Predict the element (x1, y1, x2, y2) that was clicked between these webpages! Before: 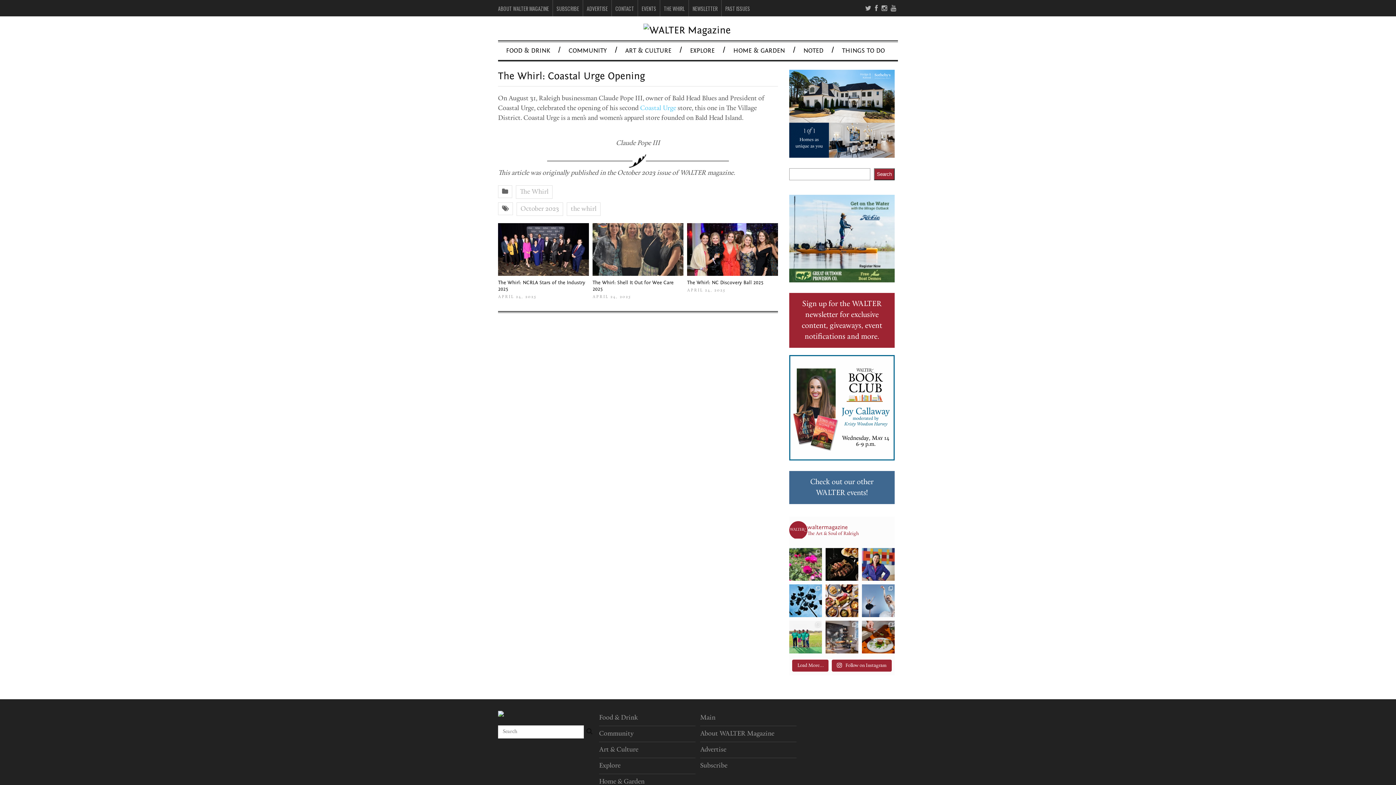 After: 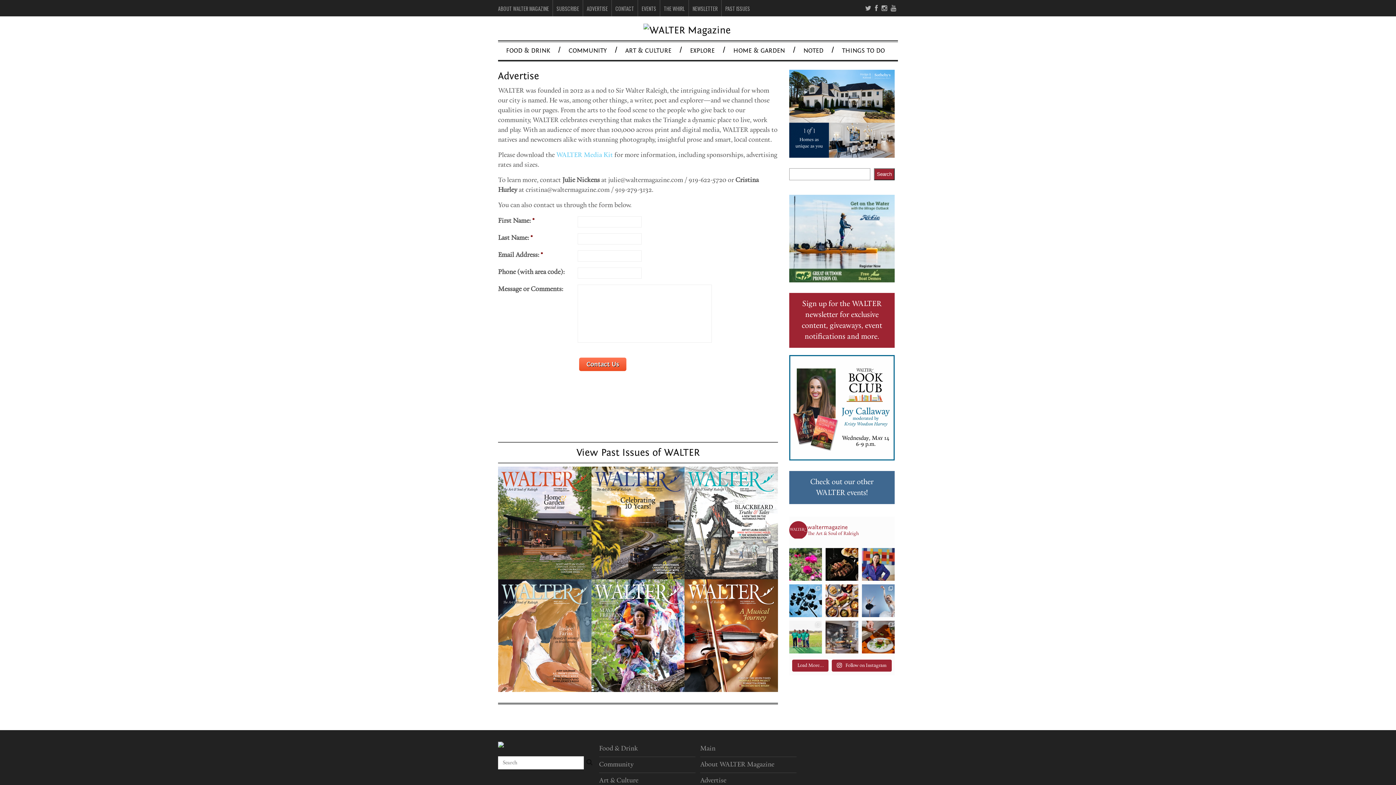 Action: bbox: (700, 746, 726, 753) label: Advertise